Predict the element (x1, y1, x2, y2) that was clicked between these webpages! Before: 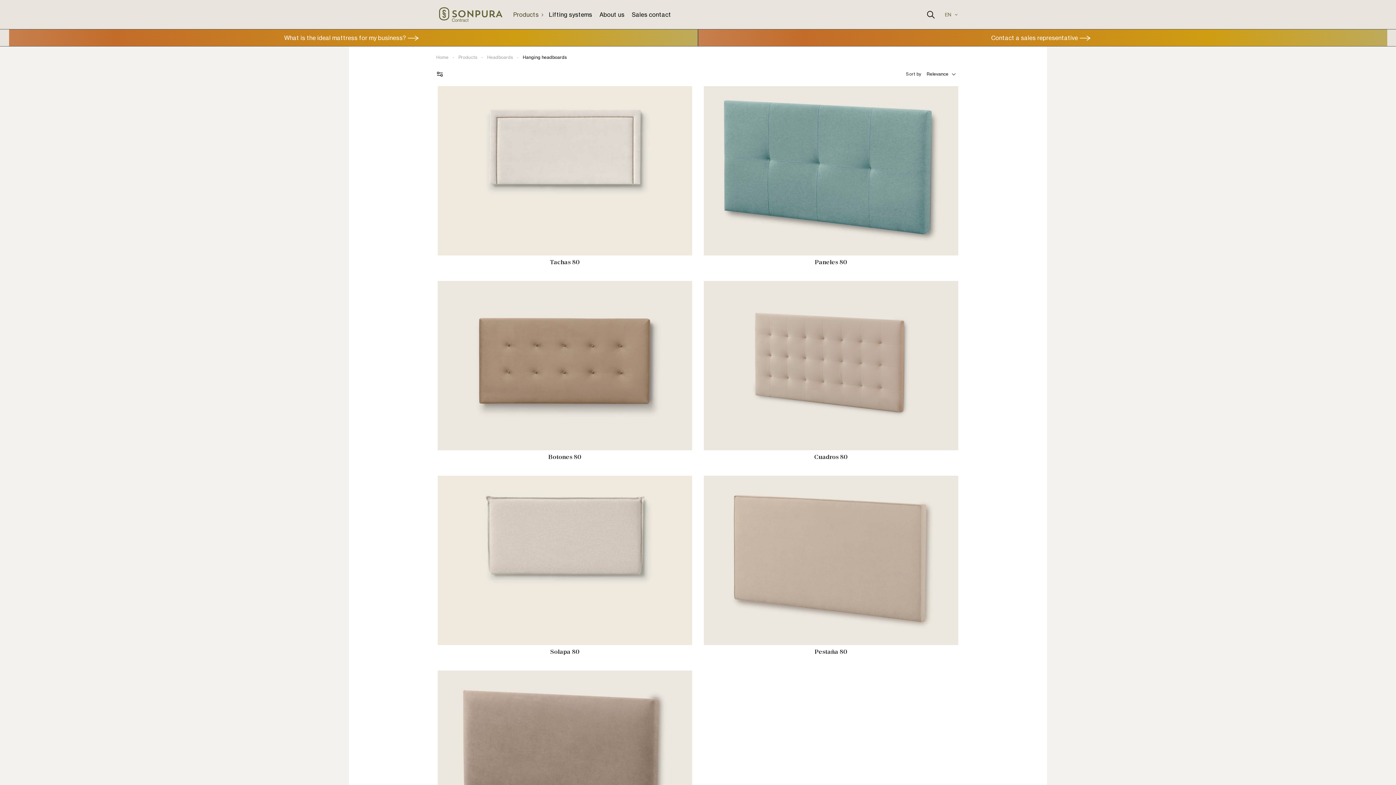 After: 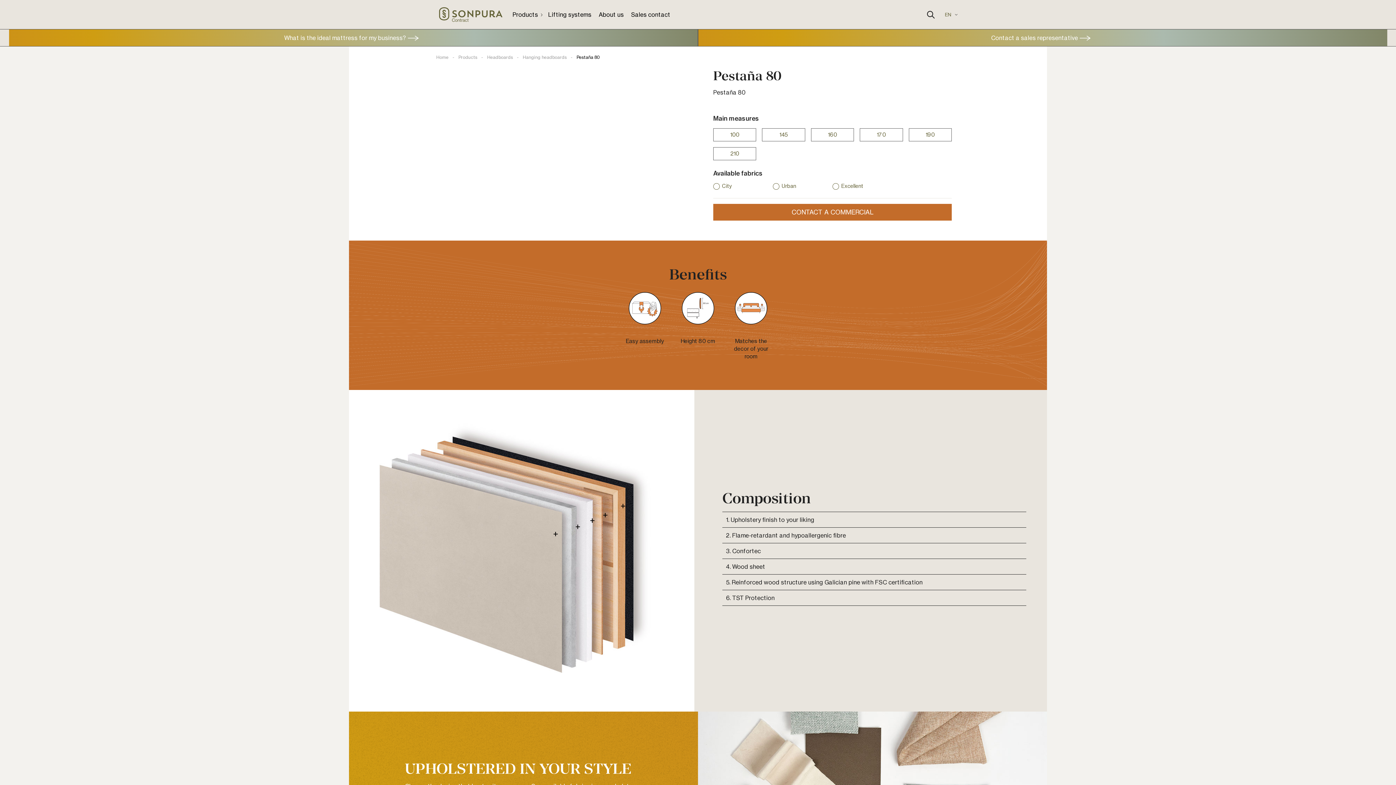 Action: label: Pestaña 80 bbox: (702, 648, 960, 655)